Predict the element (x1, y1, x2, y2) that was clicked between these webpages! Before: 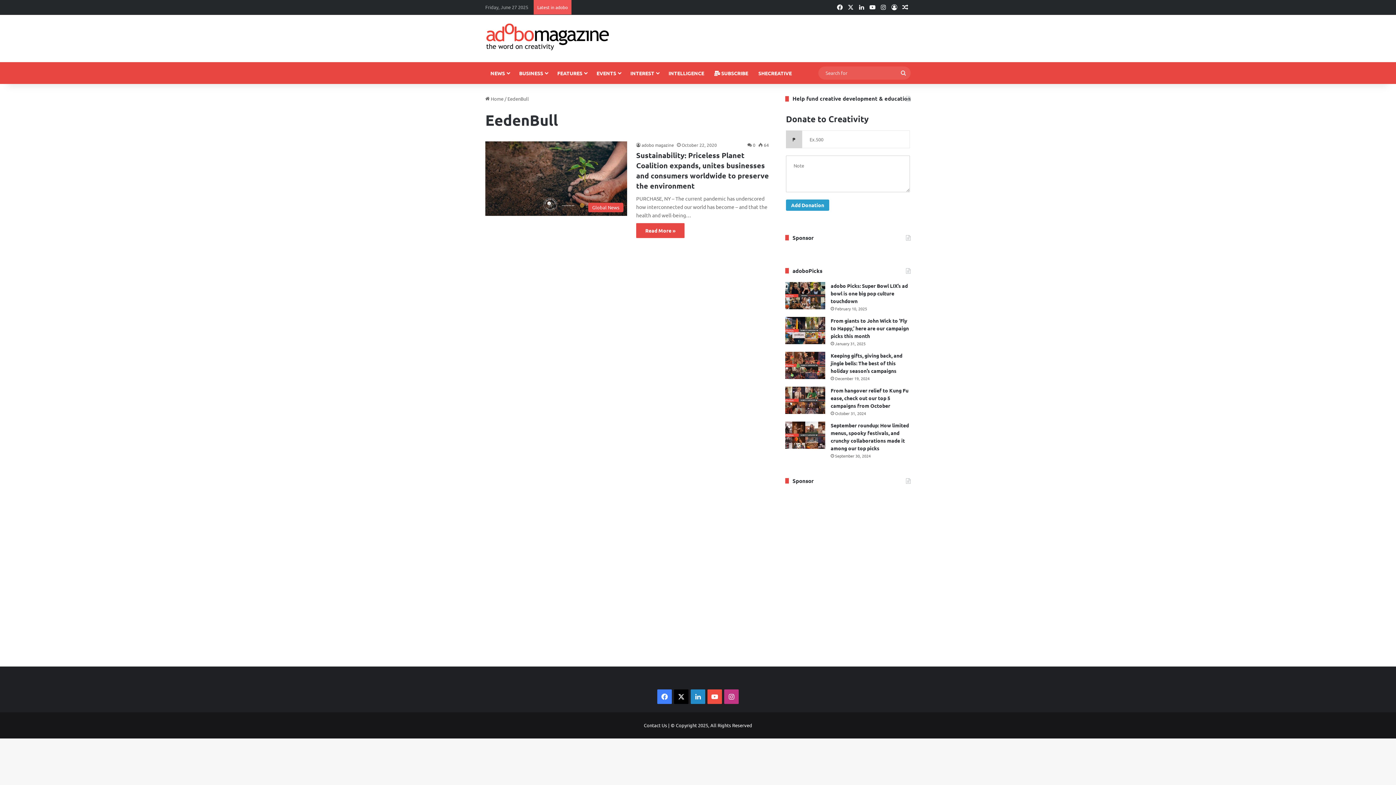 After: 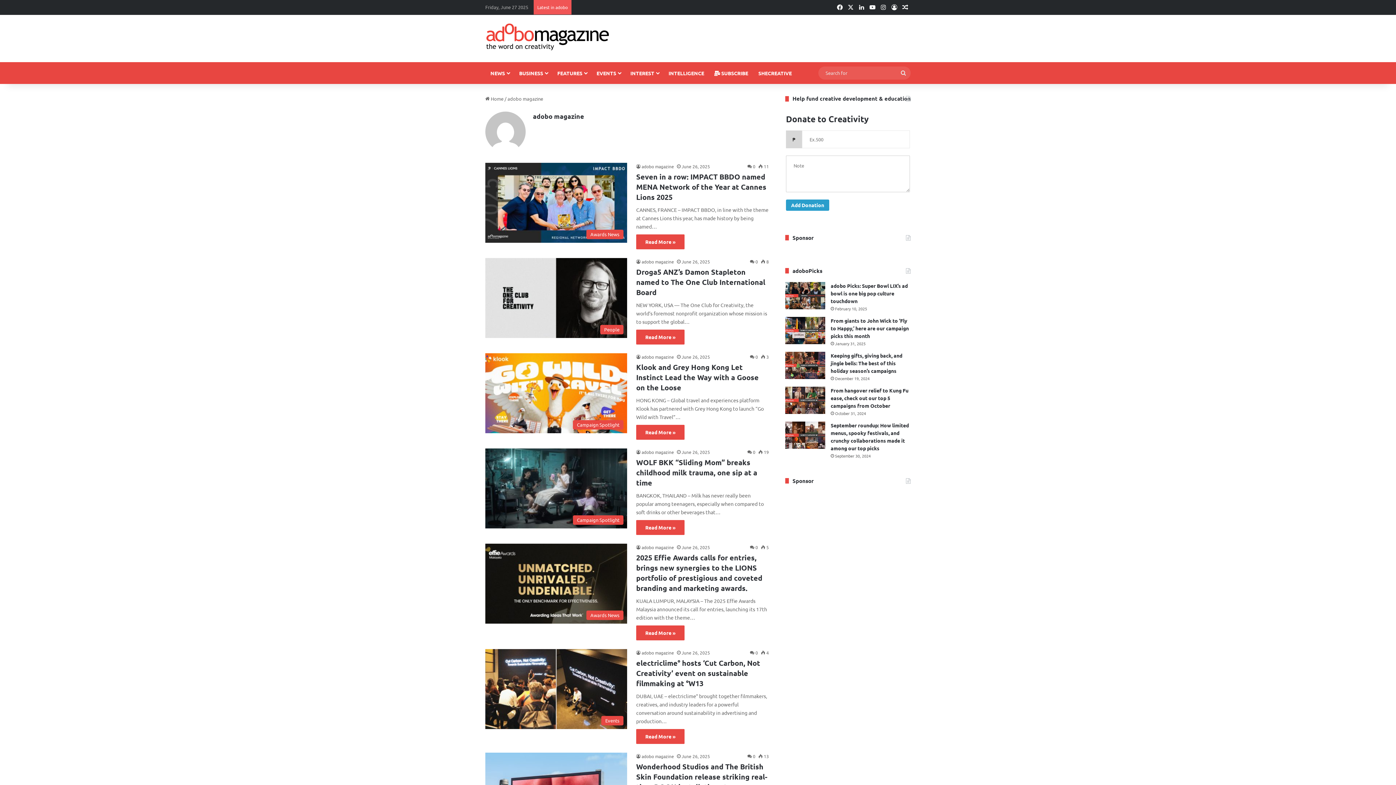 Action: label: adobo magazine bbox: (636, 142, 674, 148)